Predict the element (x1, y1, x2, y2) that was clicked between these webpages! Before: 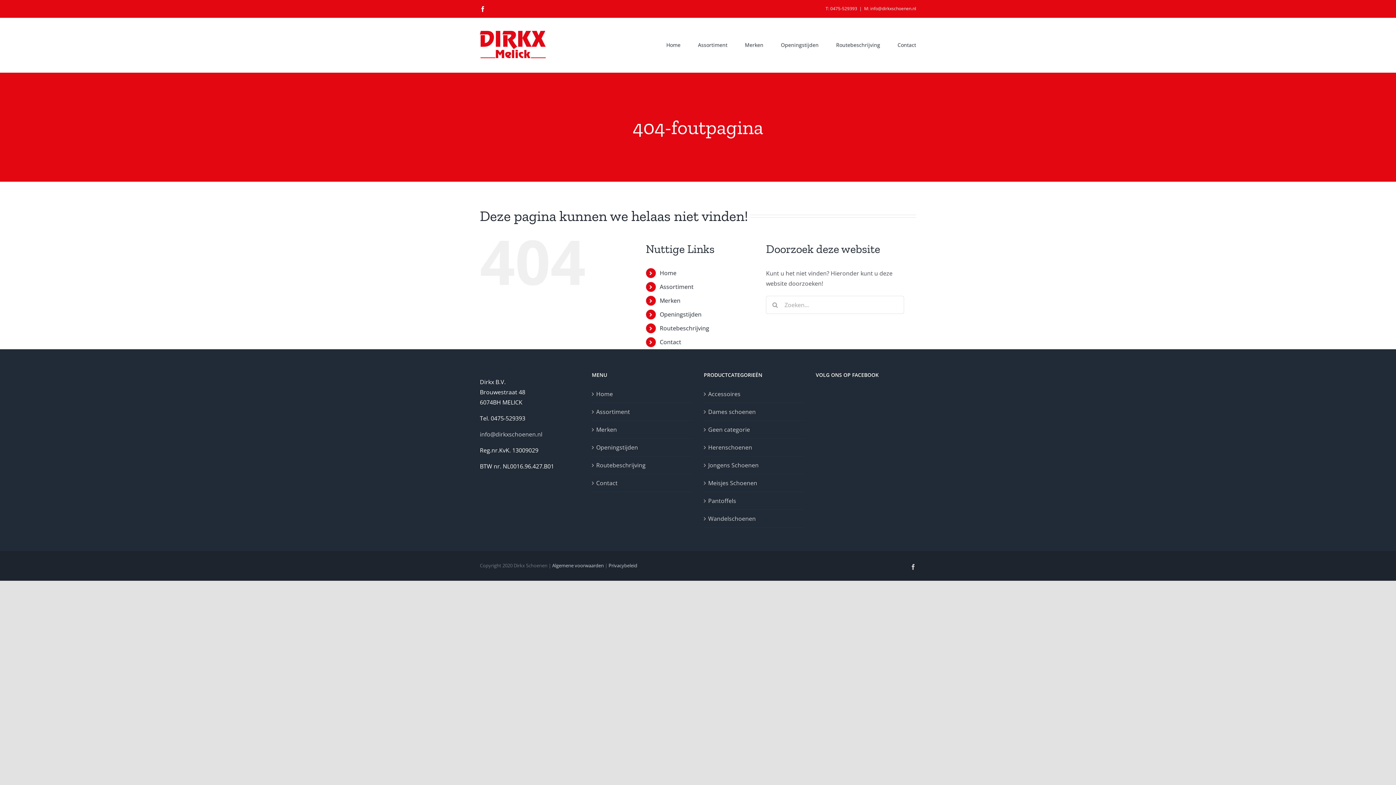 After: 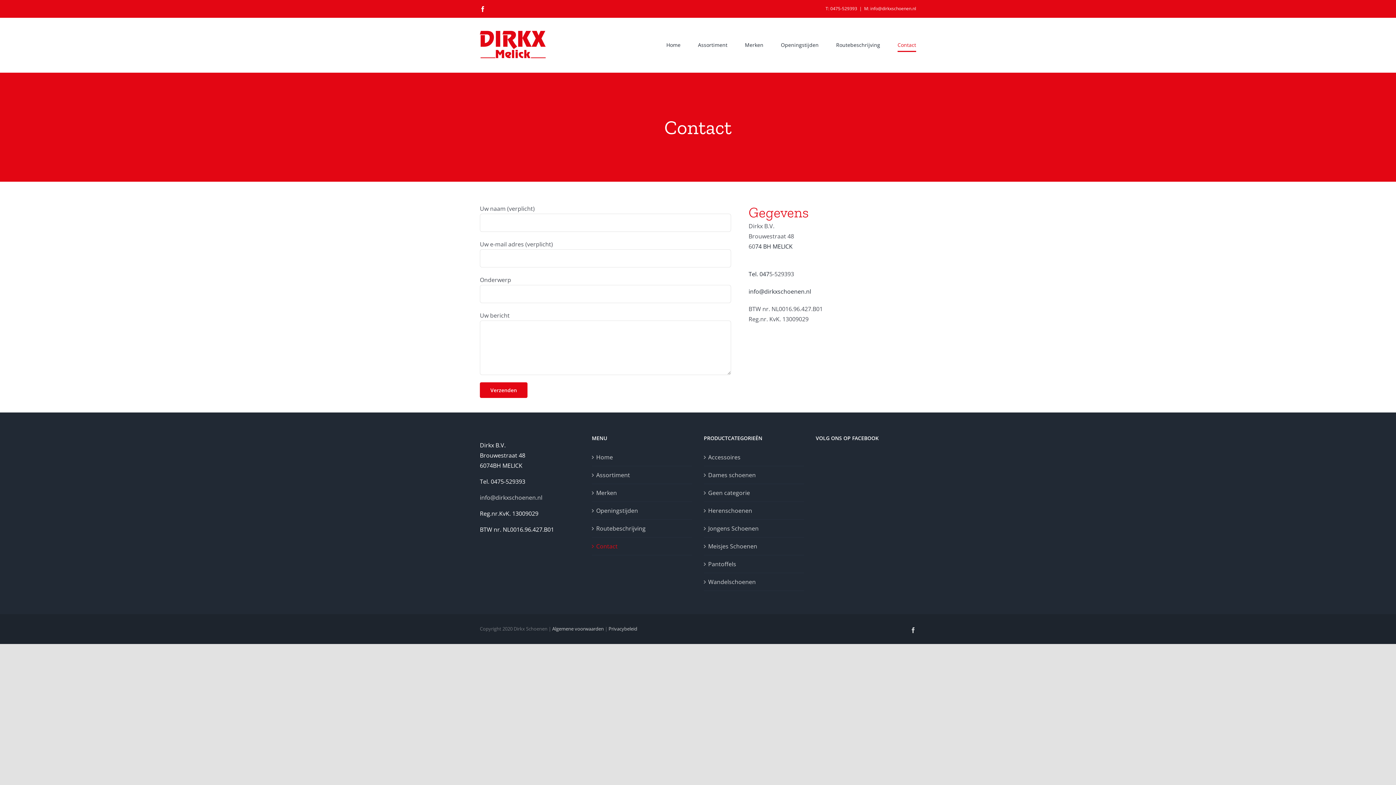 Action: label: Contact bbox: (659, 338, 681, 346)